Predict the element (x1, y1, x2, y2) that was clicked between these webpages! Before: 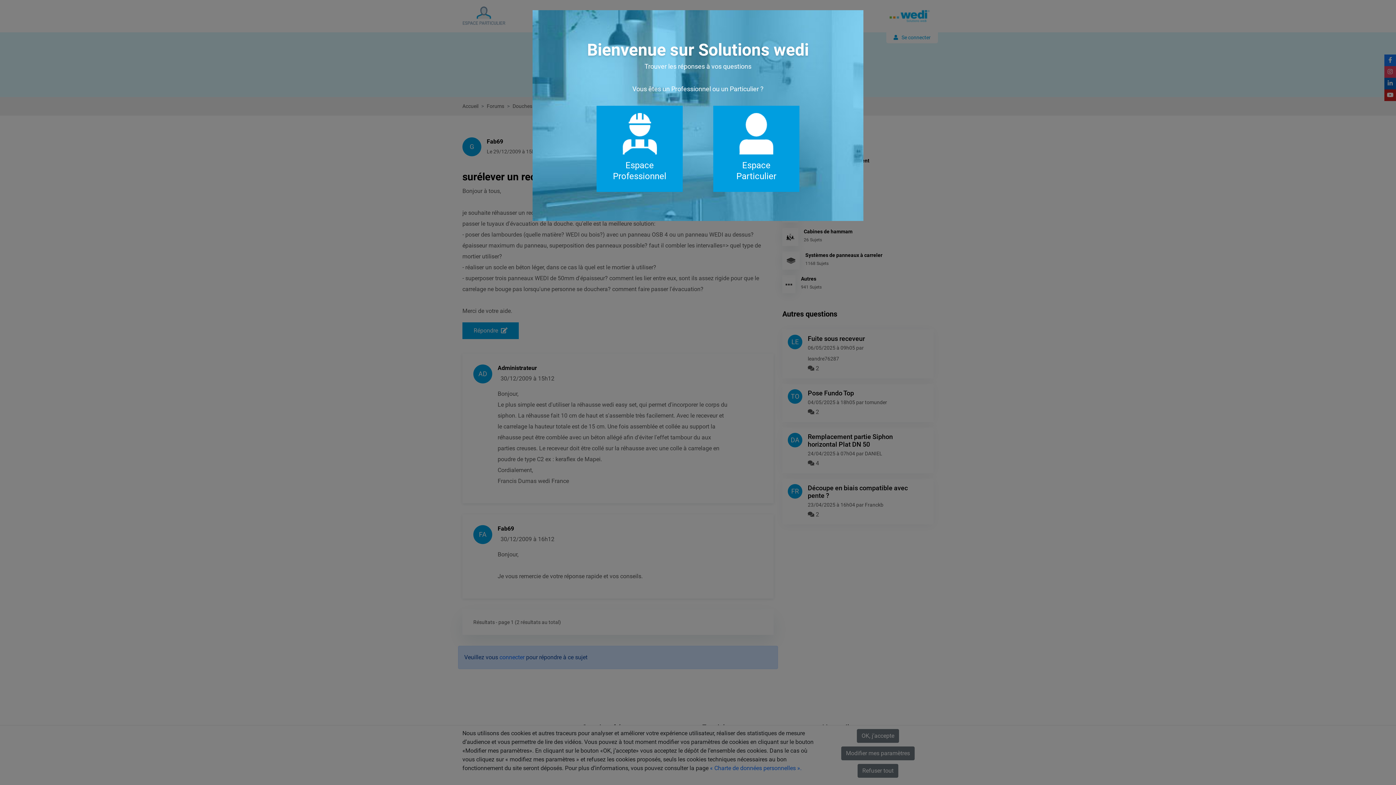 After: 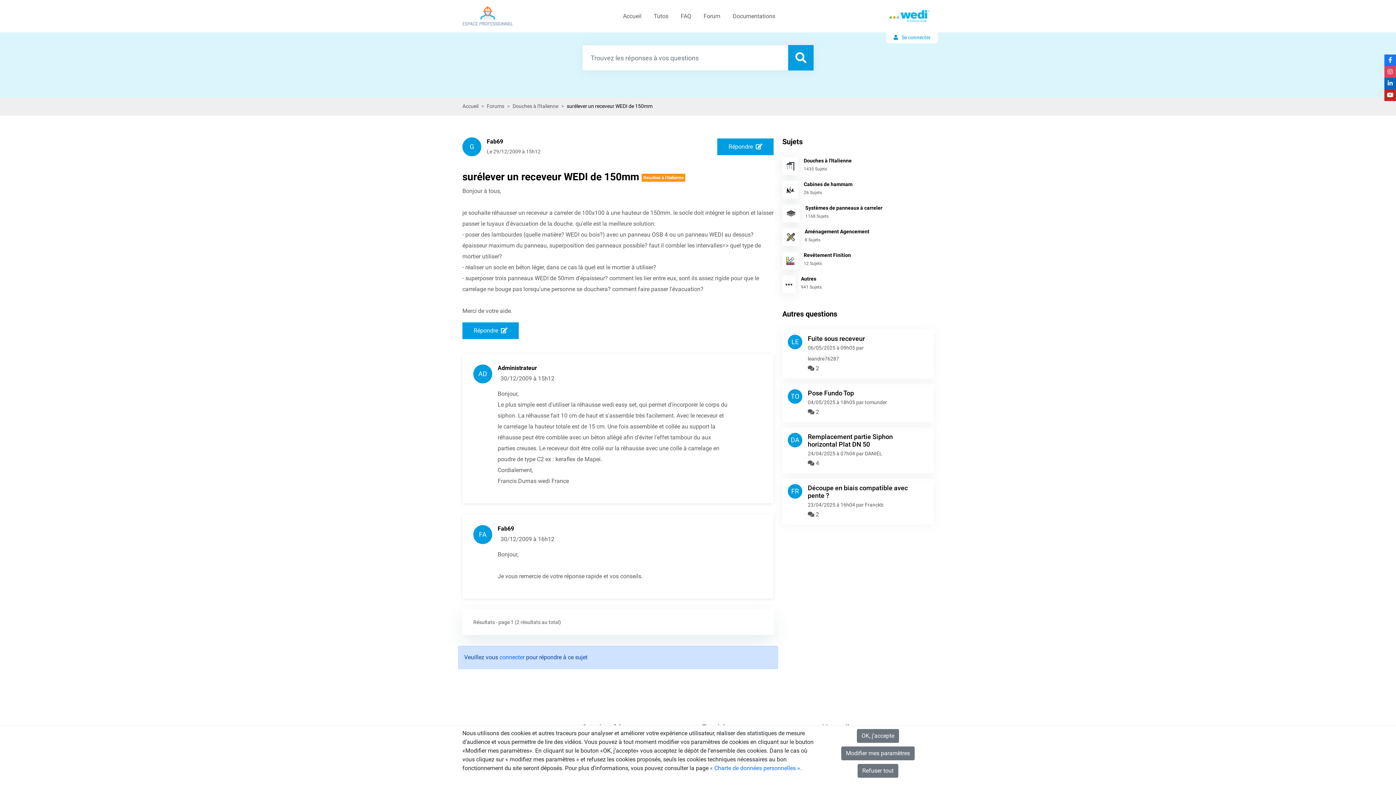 Action: bbox: (596, 105, 682, 192) label: Espace Professionnel